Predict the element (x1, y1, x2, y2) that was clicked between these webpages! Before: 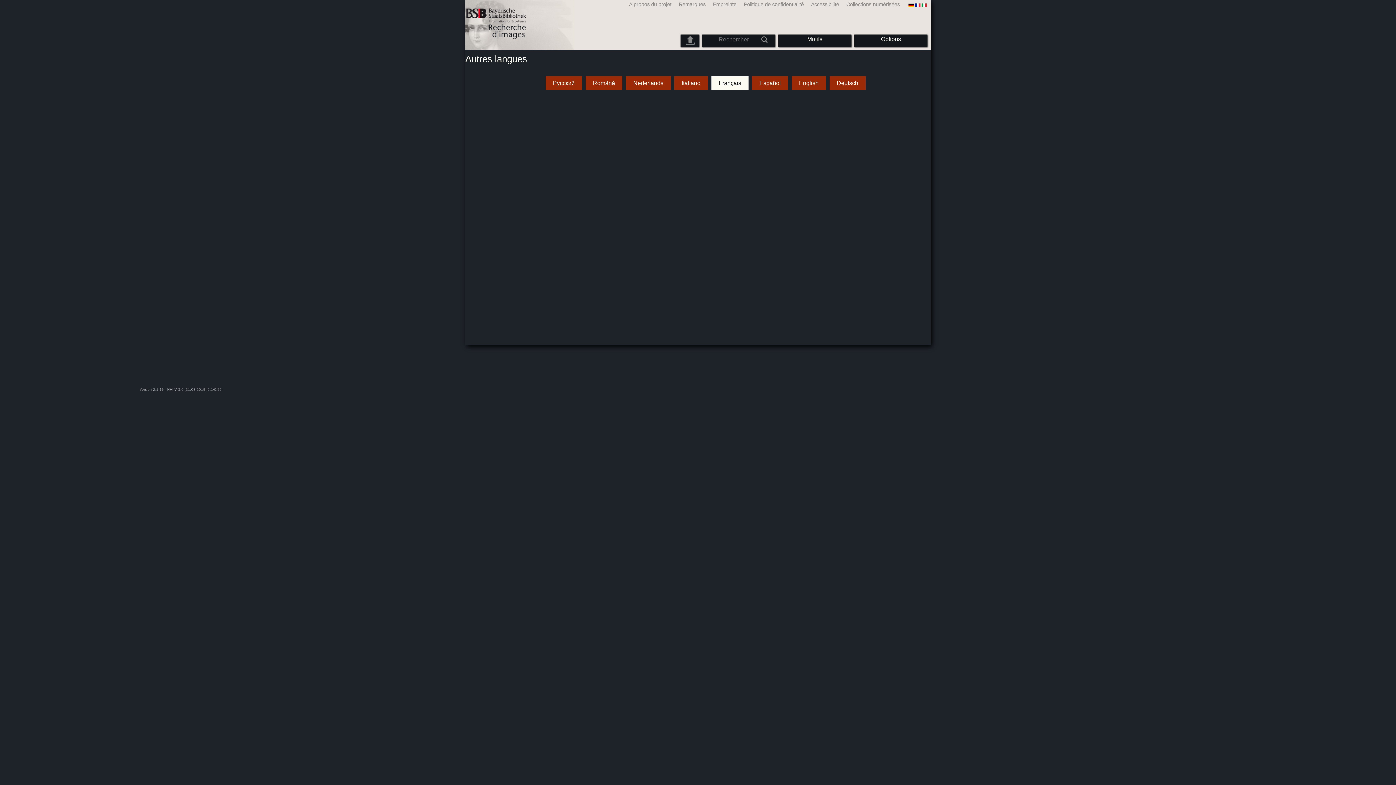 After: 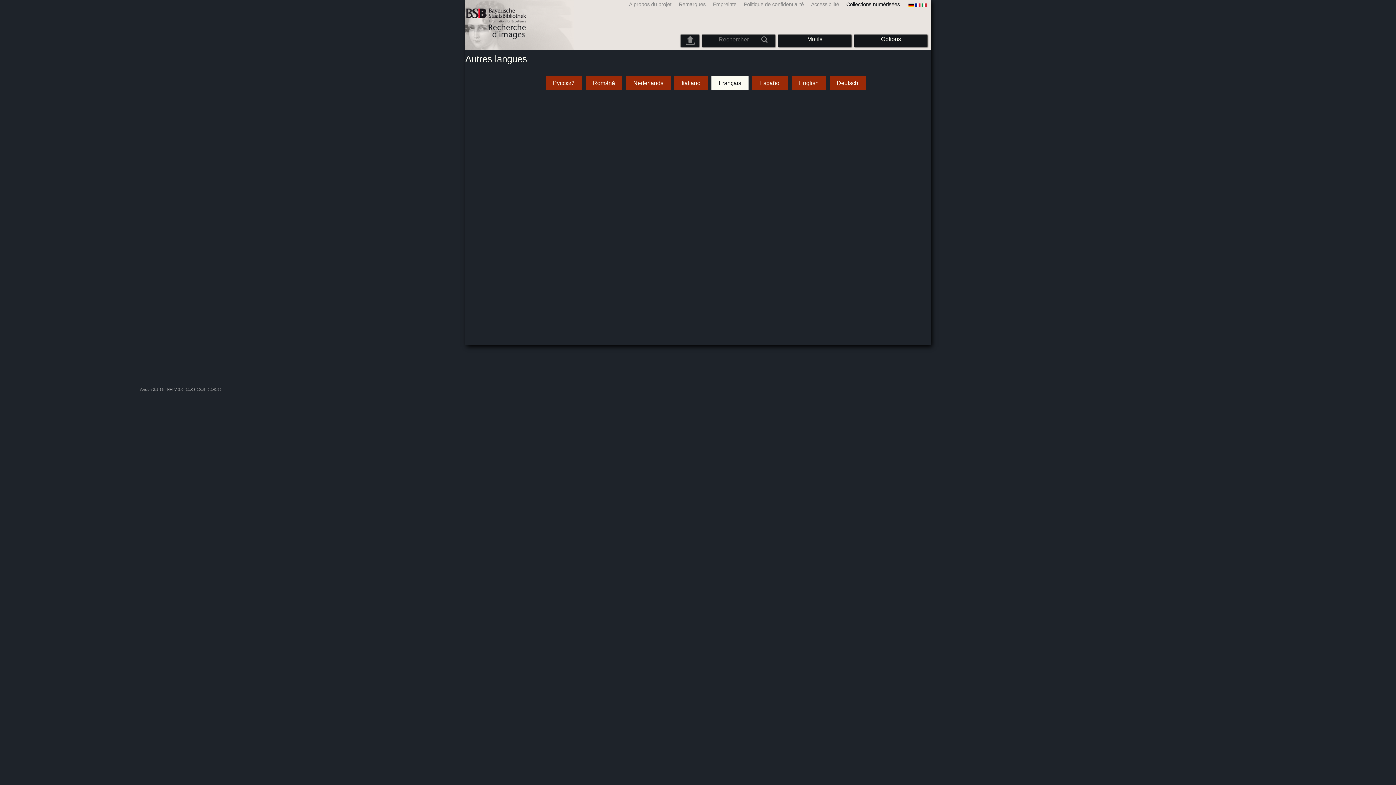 Action: bbox: (841, 1, 901, 7) label: Collections numérisées